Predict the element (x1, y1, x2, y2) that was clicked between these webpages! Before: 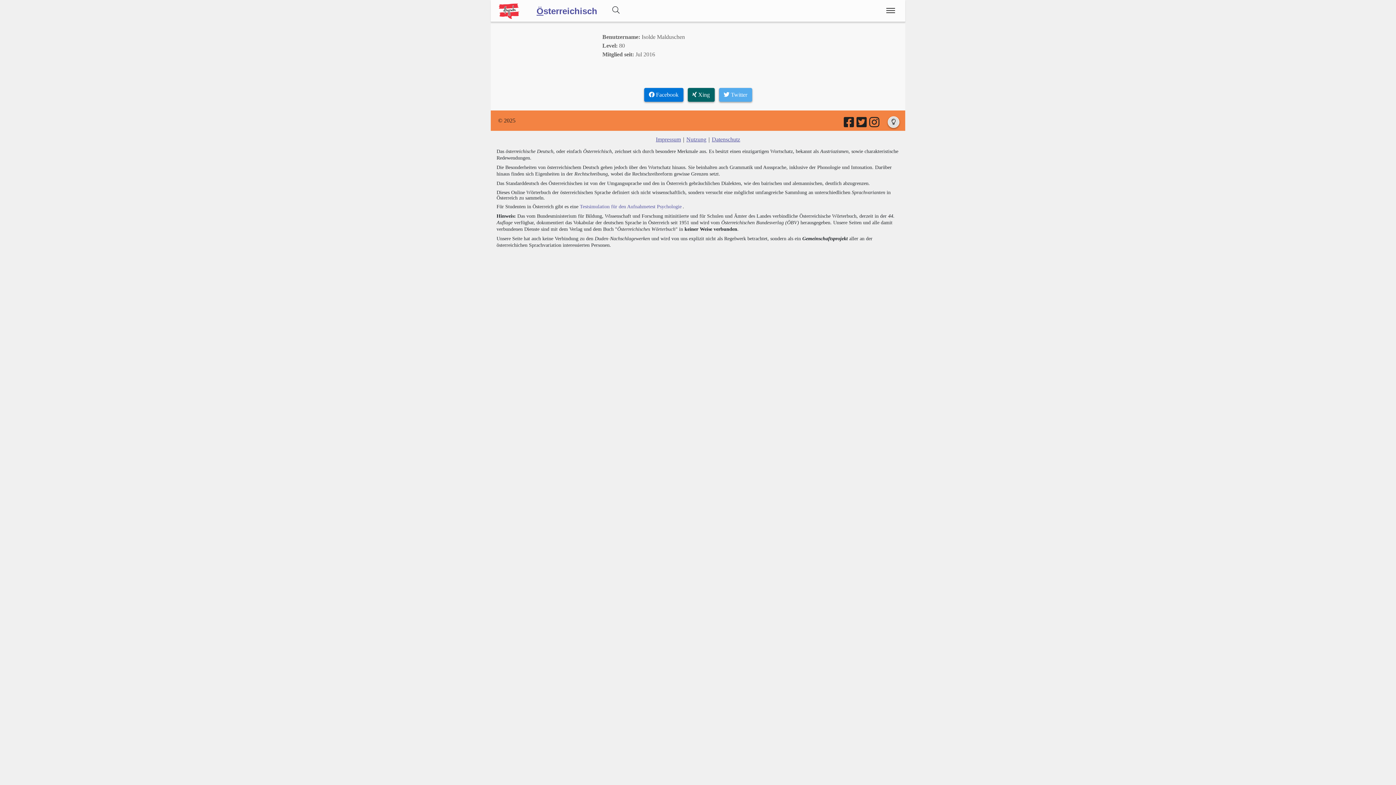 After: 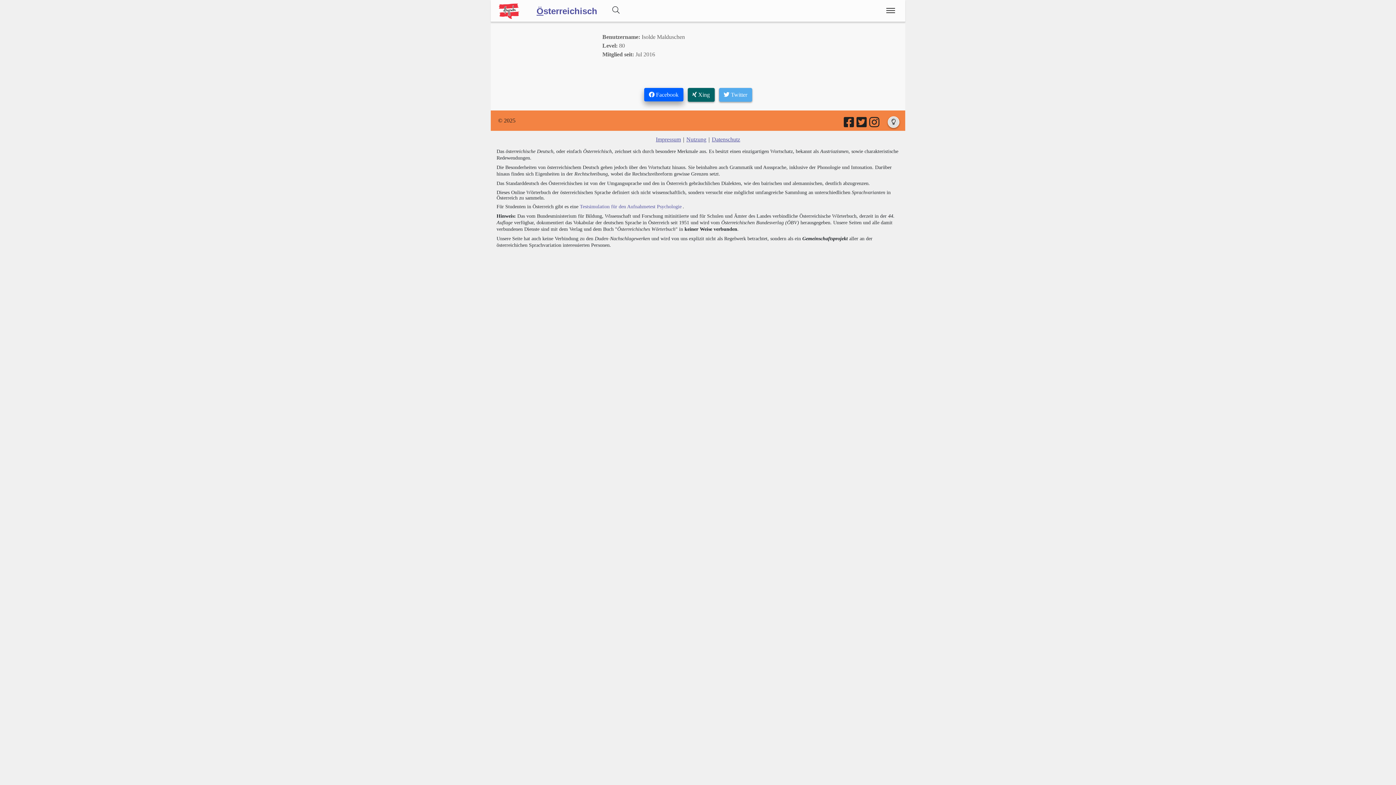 Action: bbox: (644, 87, 683, 101) label:  Facebook